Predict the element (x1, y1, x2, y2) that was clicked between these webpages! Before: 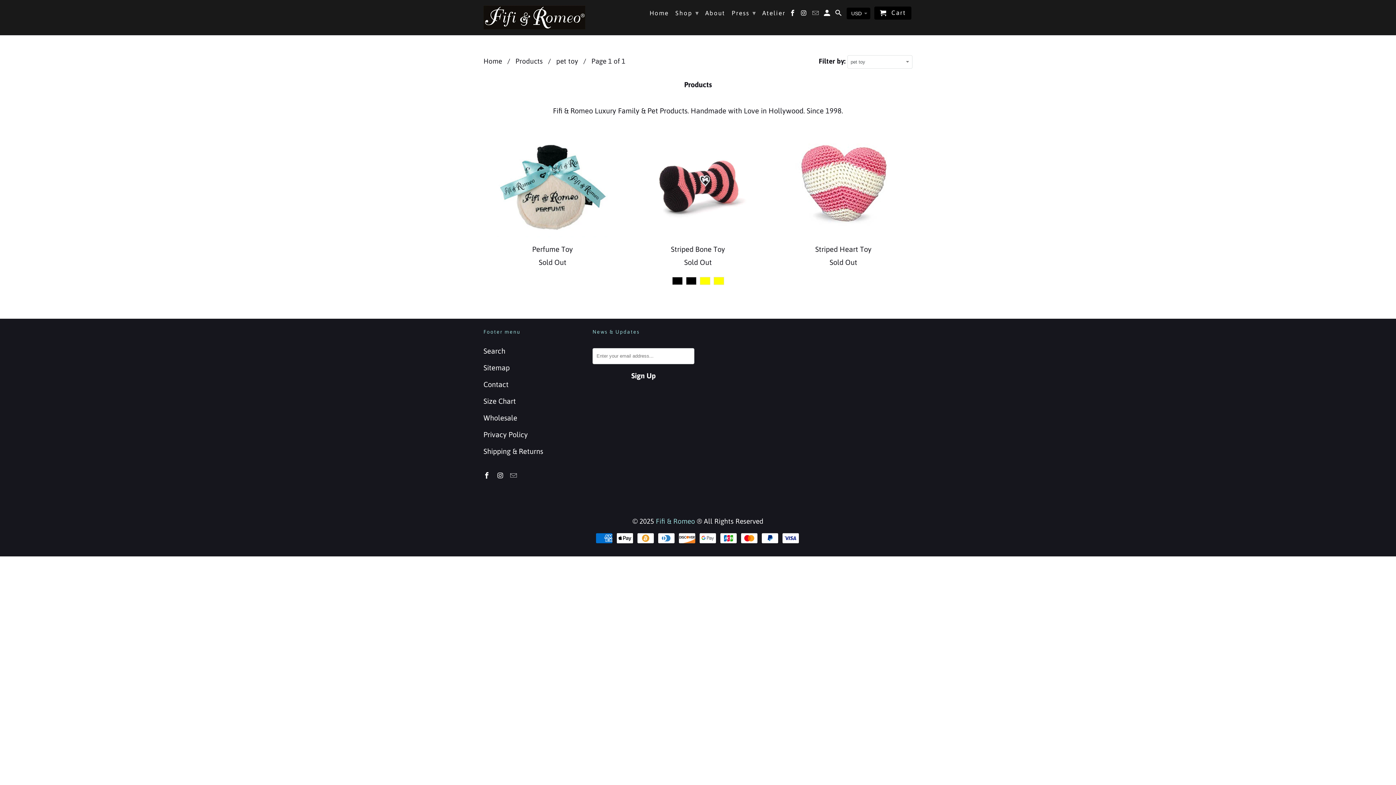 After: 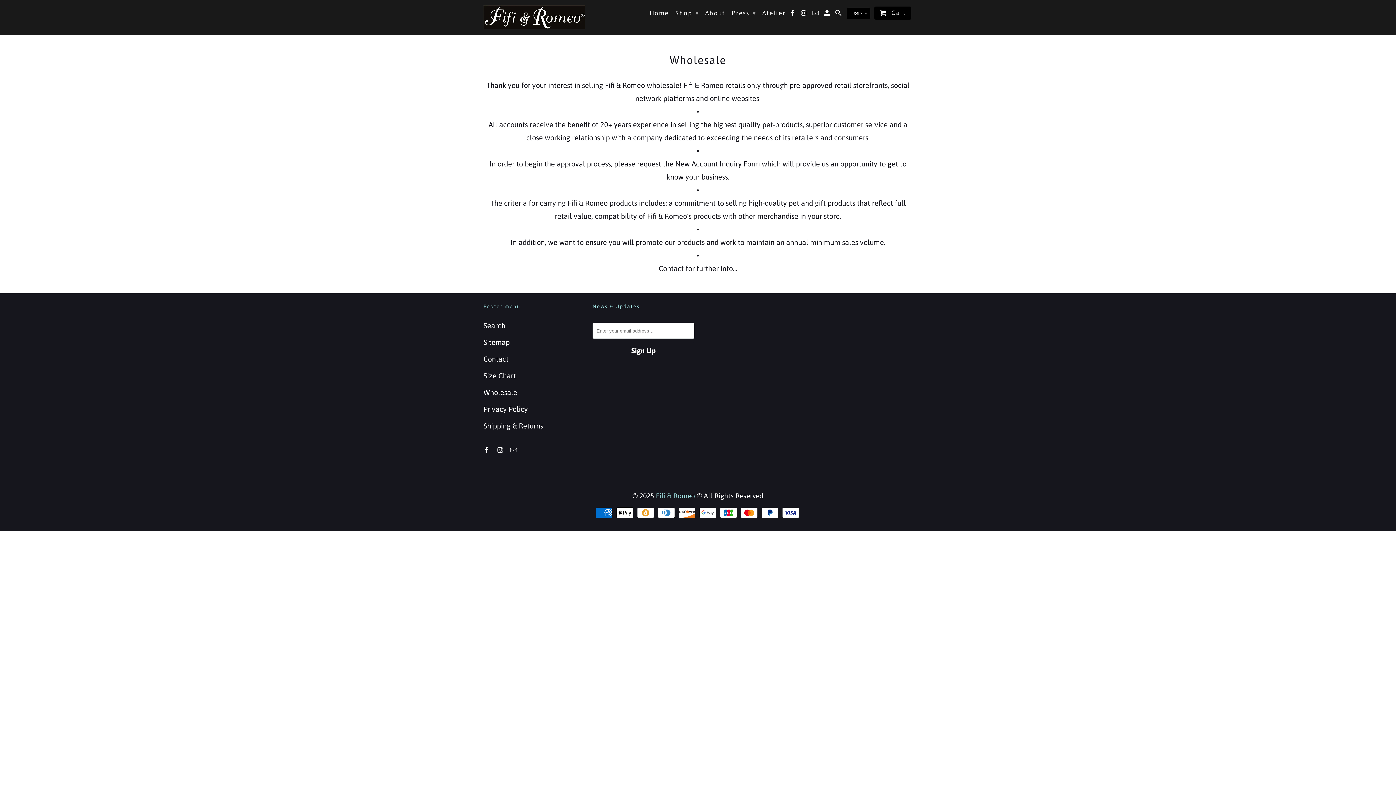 Action: bbox: (483, 413, 517, 422) label: Wholesale